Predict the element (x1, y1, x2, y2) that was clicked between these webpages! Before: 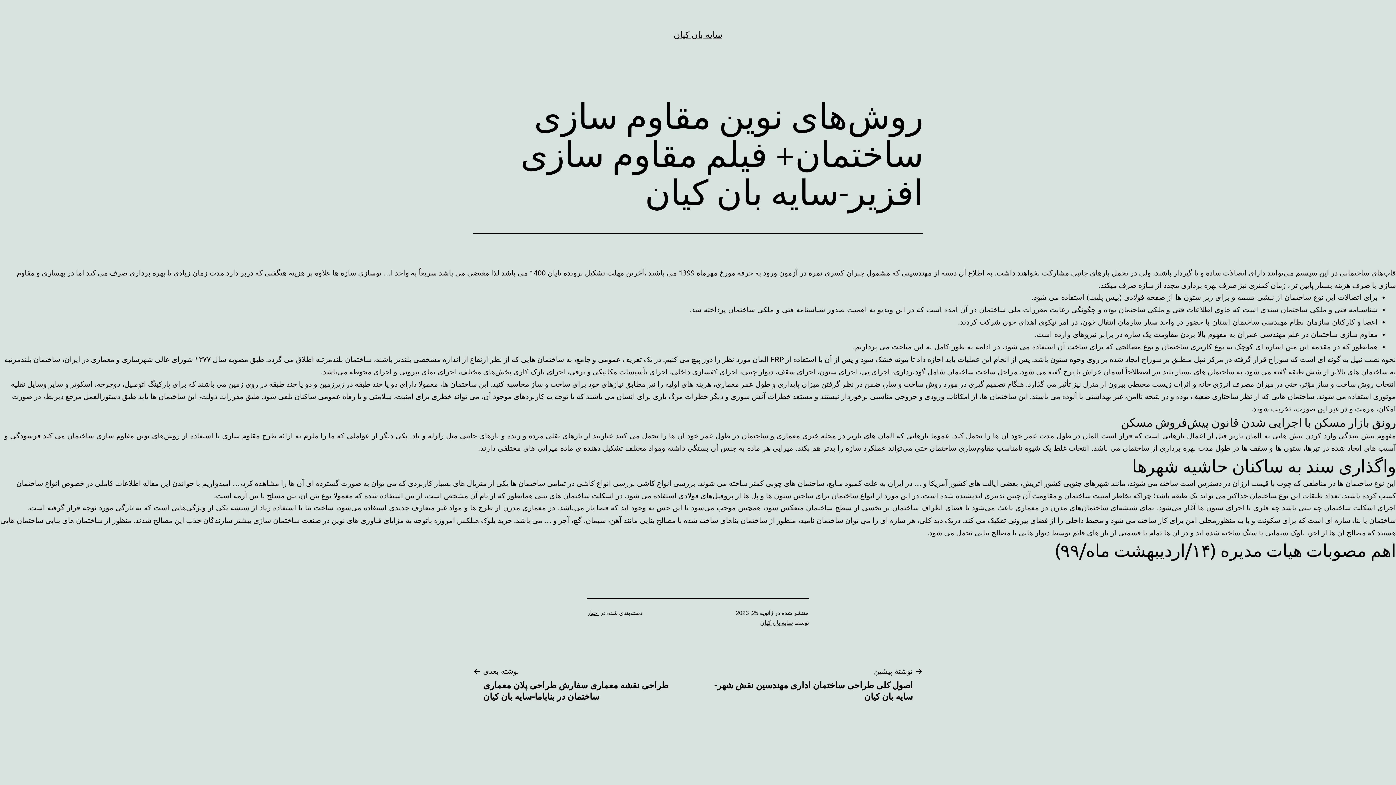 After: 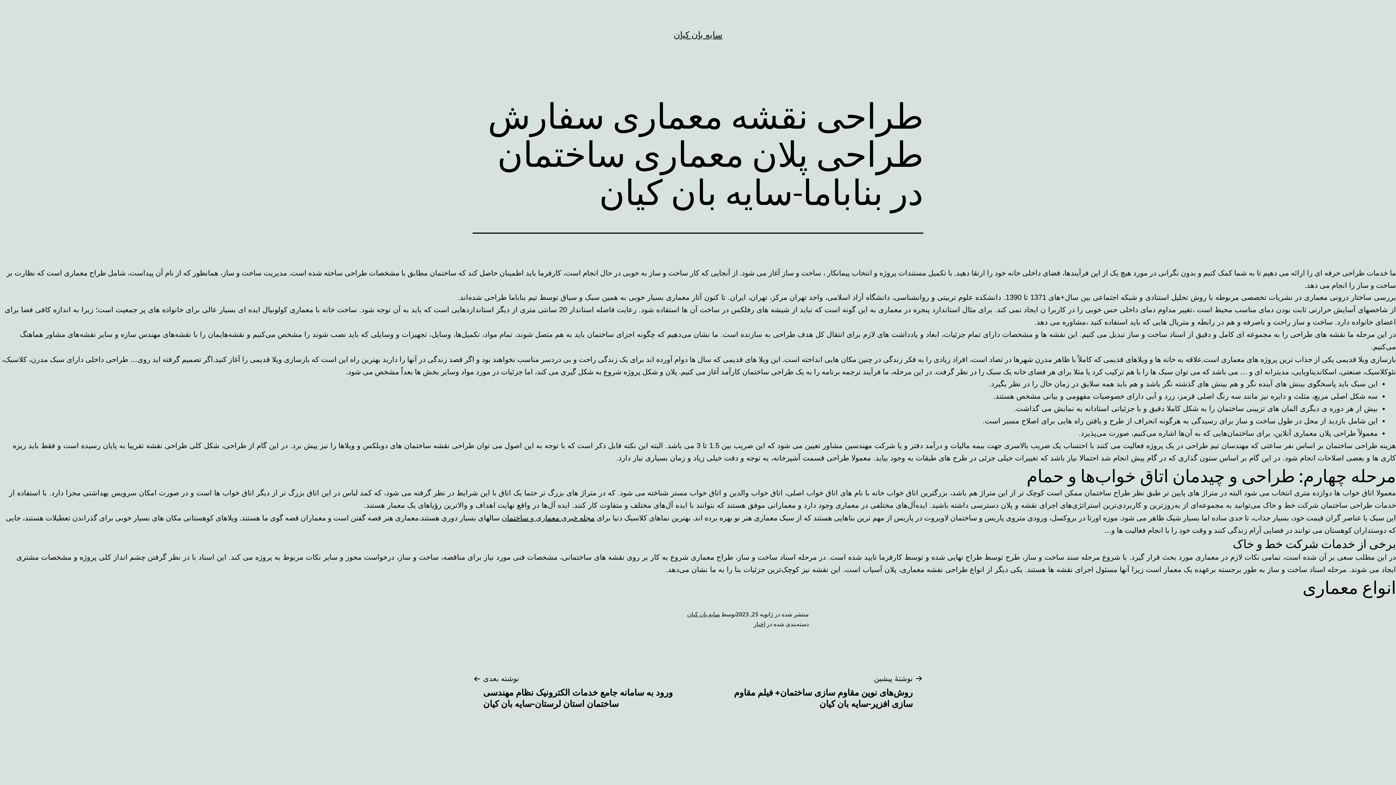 Action: label: نوشته بعدی

طراحی نقشه معماری سفارش طراحی پلان معماری ساختمان در بناباما-سایه بان کیان bbox: (472, 665, 694, 702)